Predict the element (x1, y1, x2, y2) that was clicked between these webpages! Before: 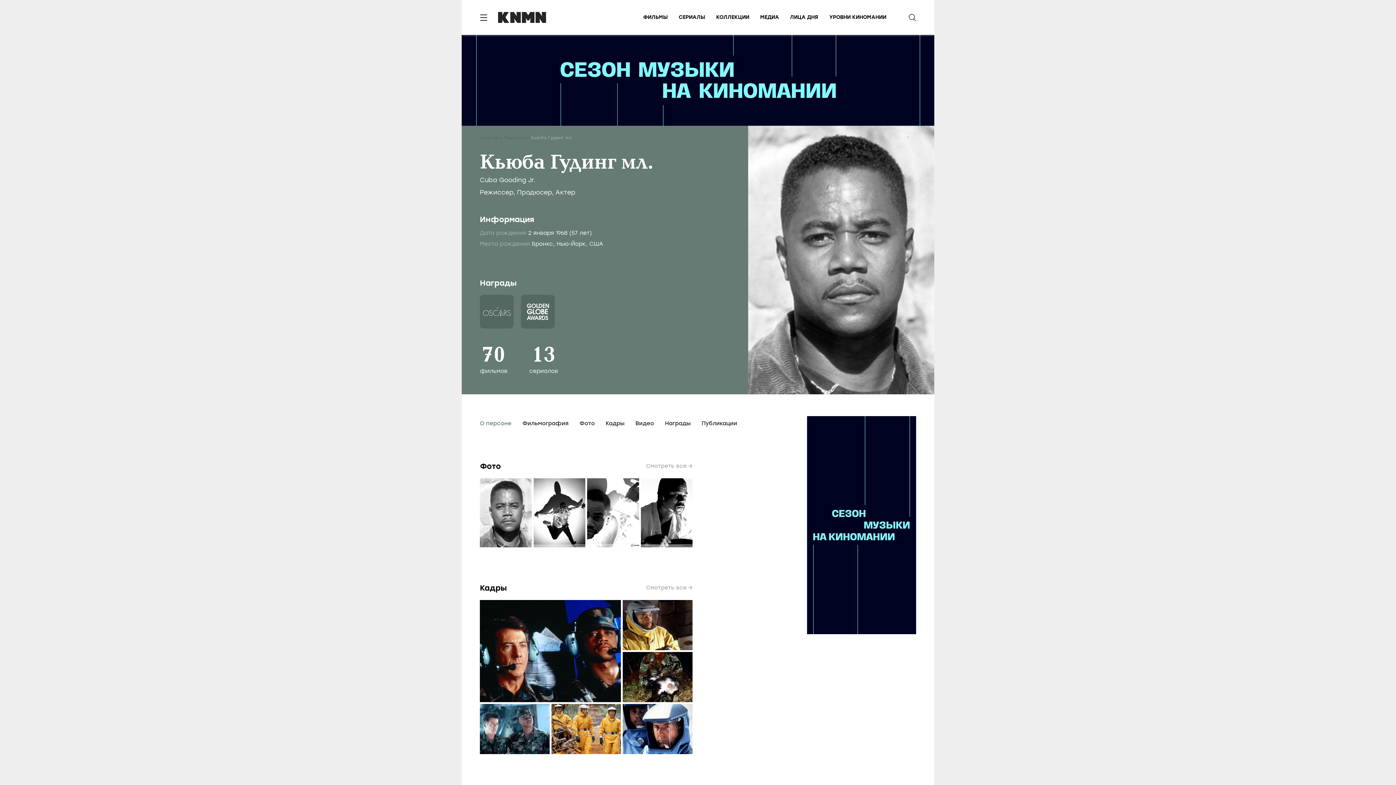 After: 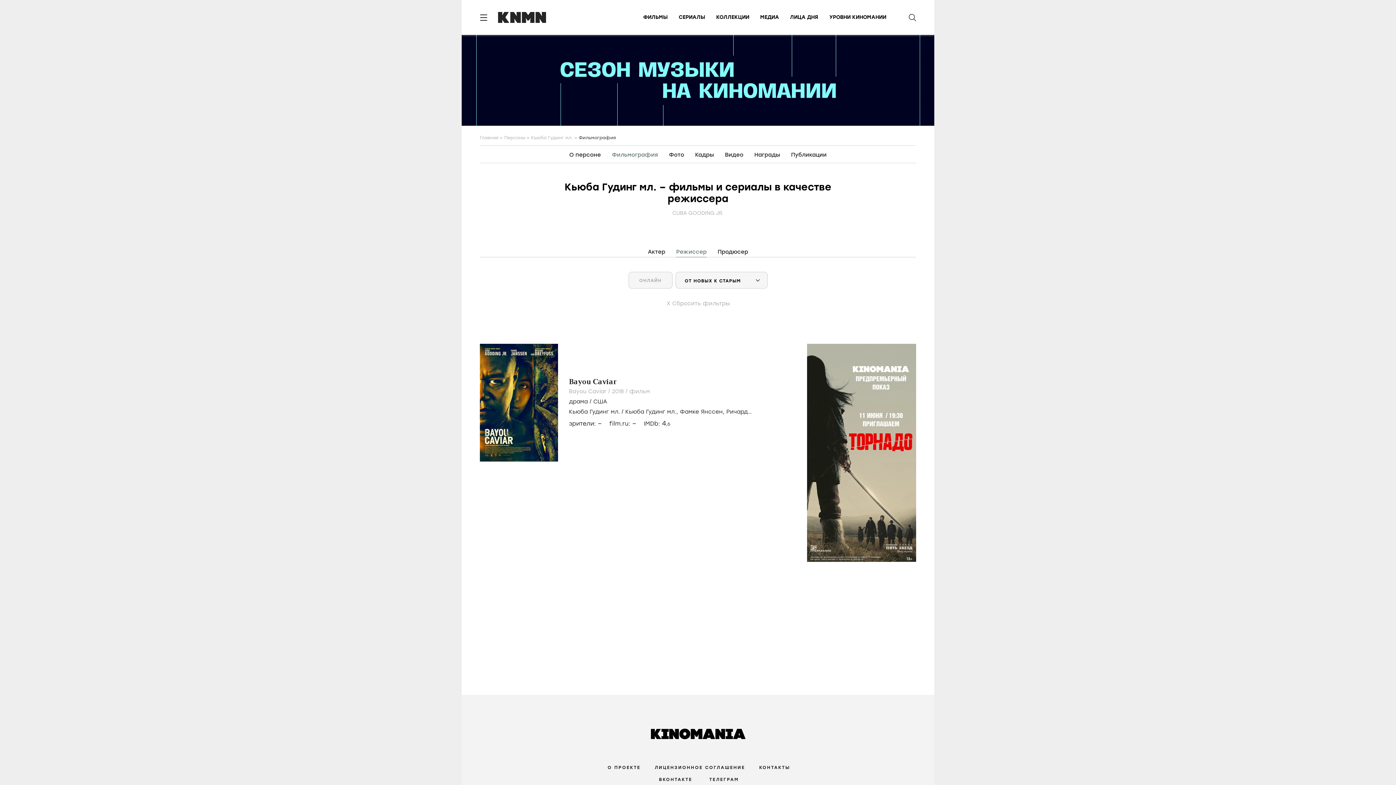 Action: label: Режиссер bbox: (480, 188, 513, 196)